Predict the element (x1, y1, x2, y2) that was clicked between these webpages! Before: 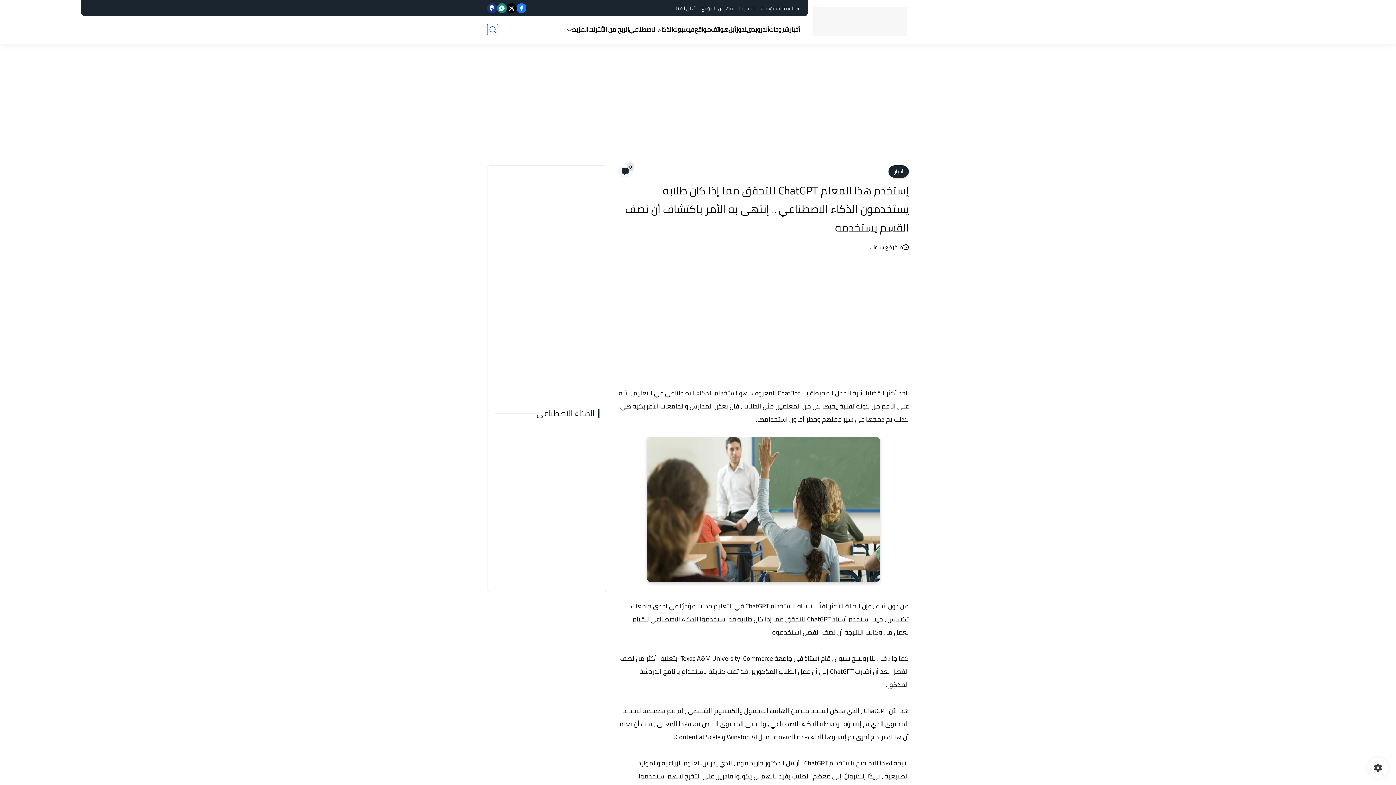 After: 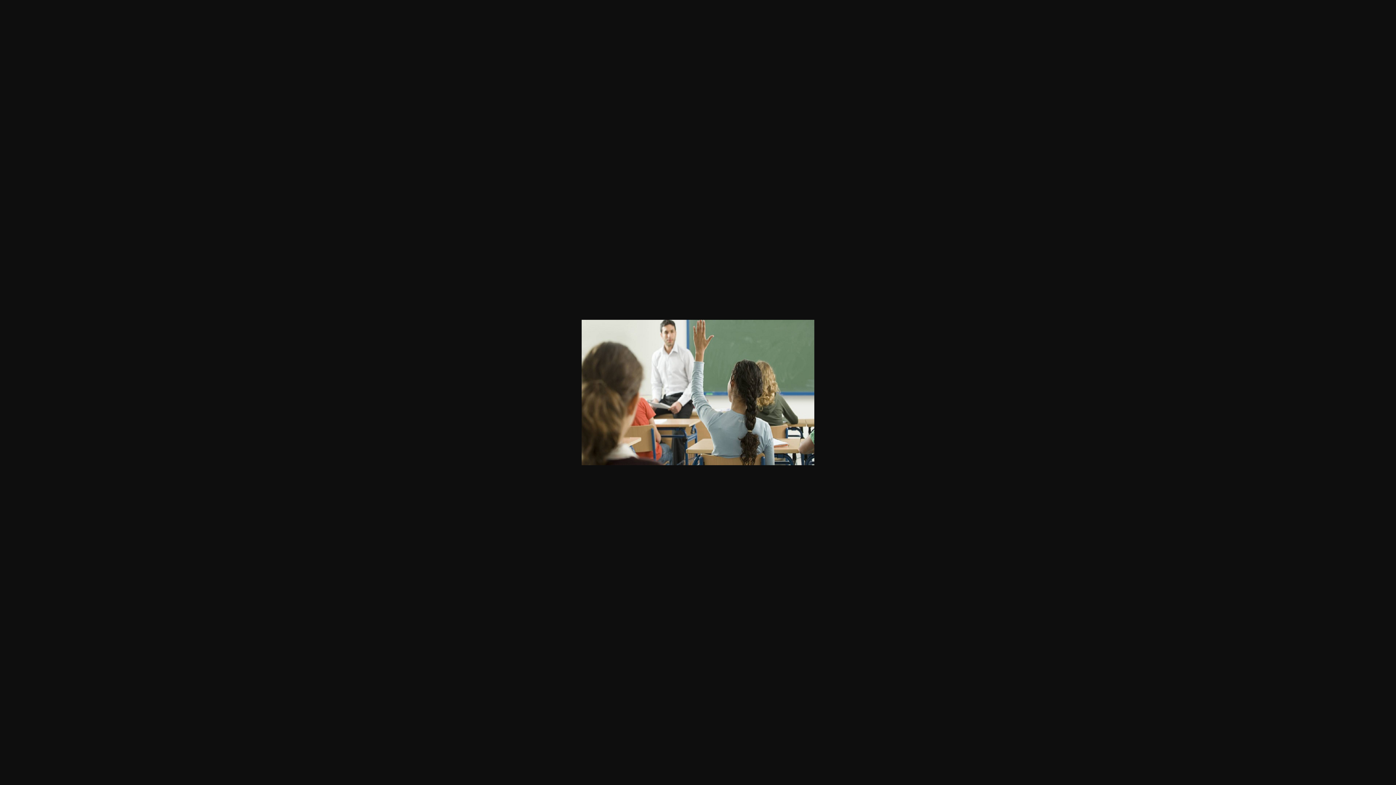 Action: bbox: (618, 437, 909, 586)